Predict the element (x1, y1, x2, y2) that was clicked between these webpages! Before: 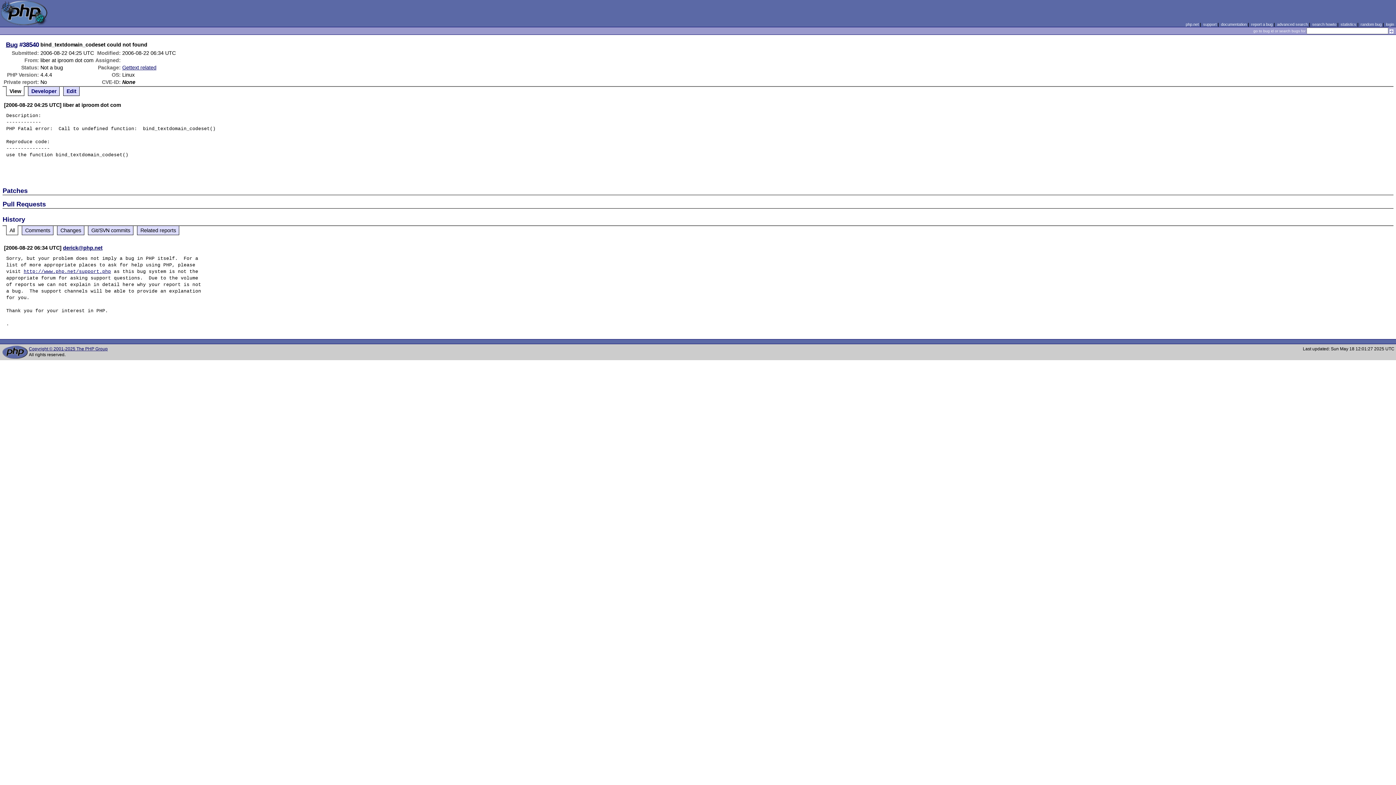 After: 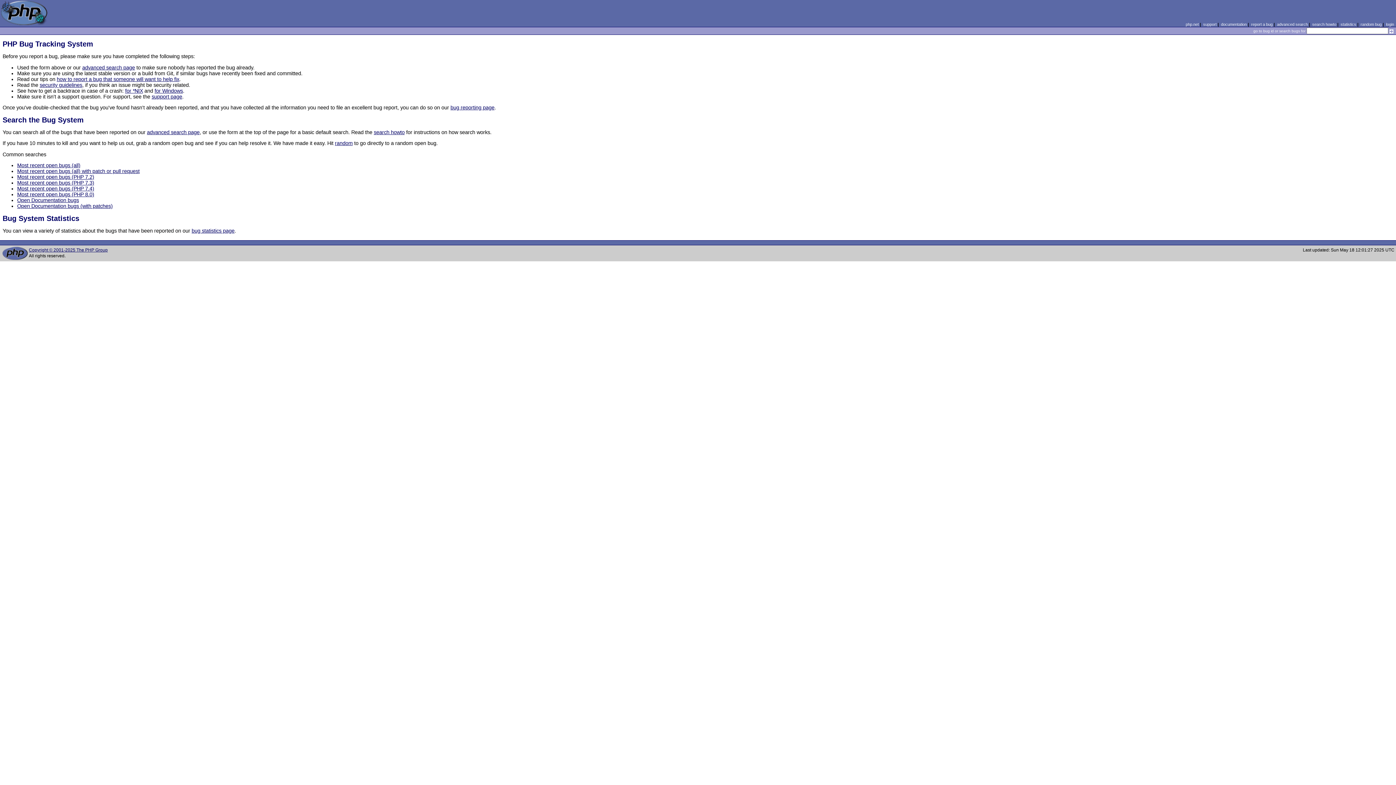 Action: bbox: (0, 21, 48, 26)